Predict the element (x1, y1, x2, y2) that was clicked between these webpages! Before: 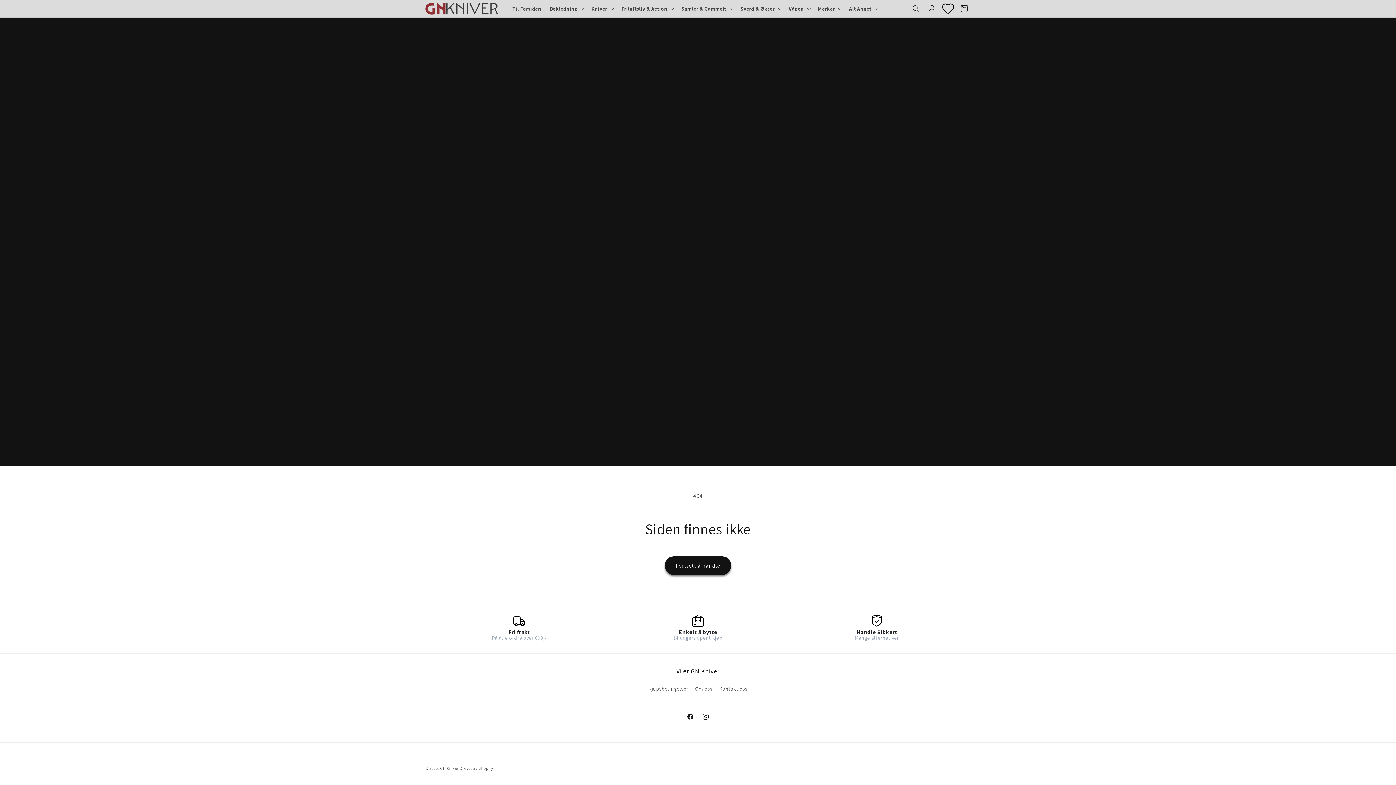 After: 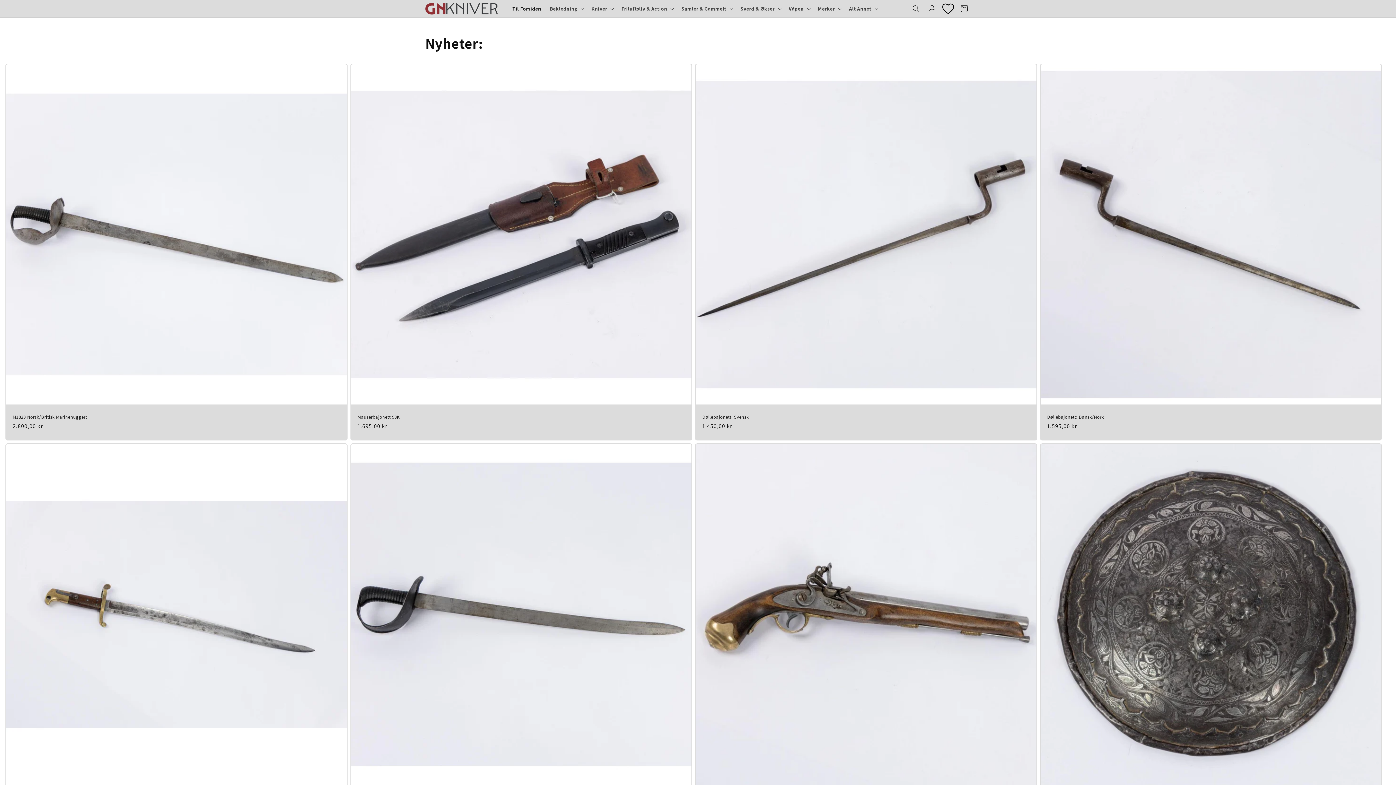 Action: bbox: (422, 0, 500, 17)